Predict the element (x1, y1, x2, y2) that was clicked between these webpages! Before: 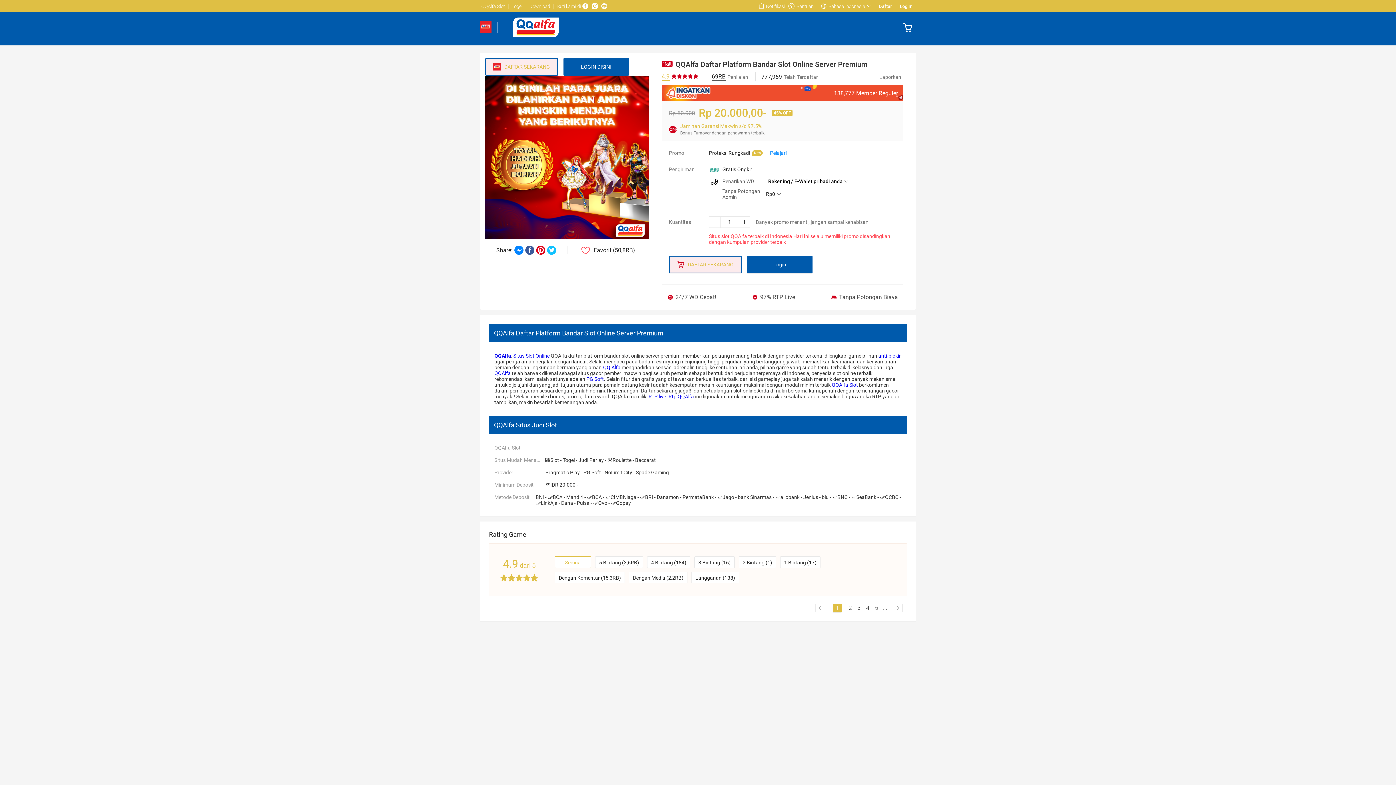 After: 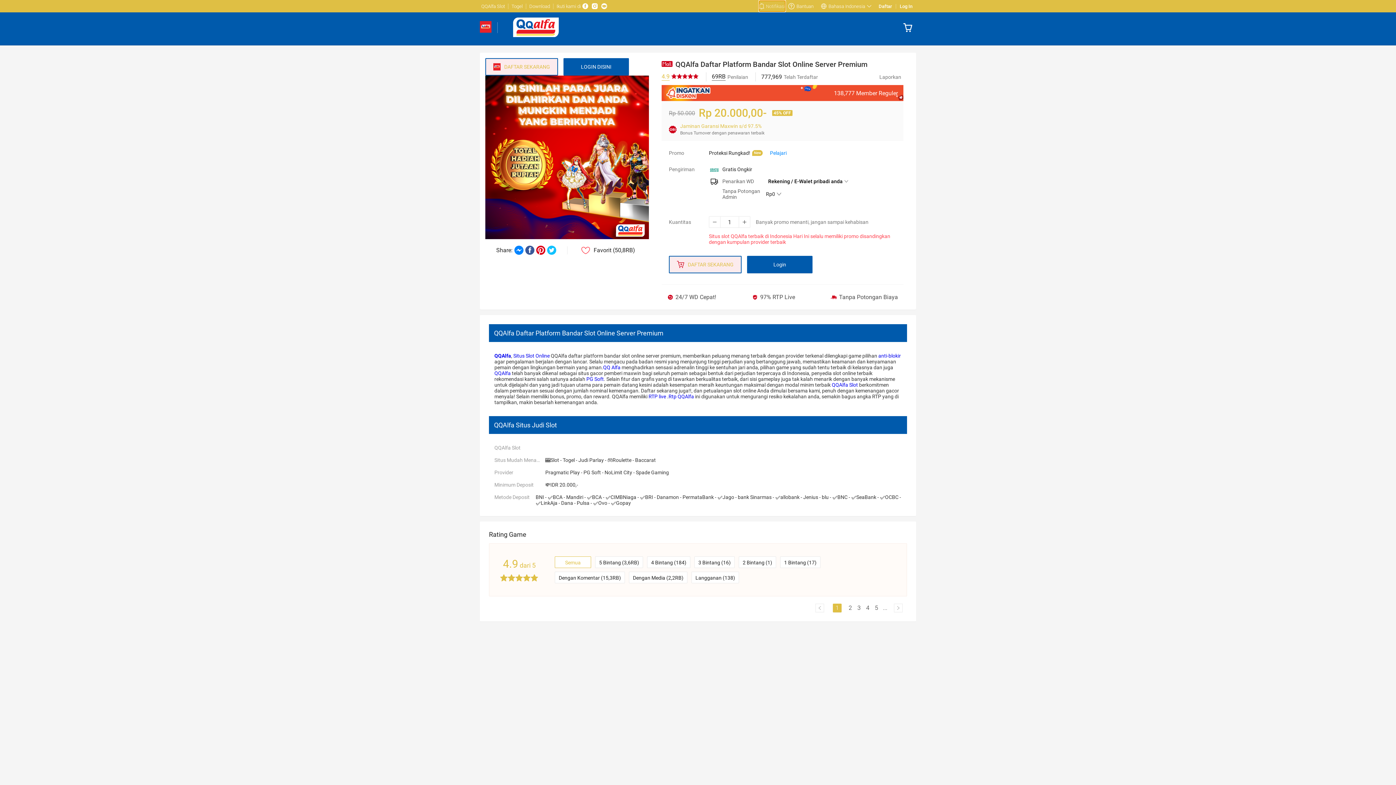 Action: bbox: (759, 0, 785, 11) label: Notifikasi